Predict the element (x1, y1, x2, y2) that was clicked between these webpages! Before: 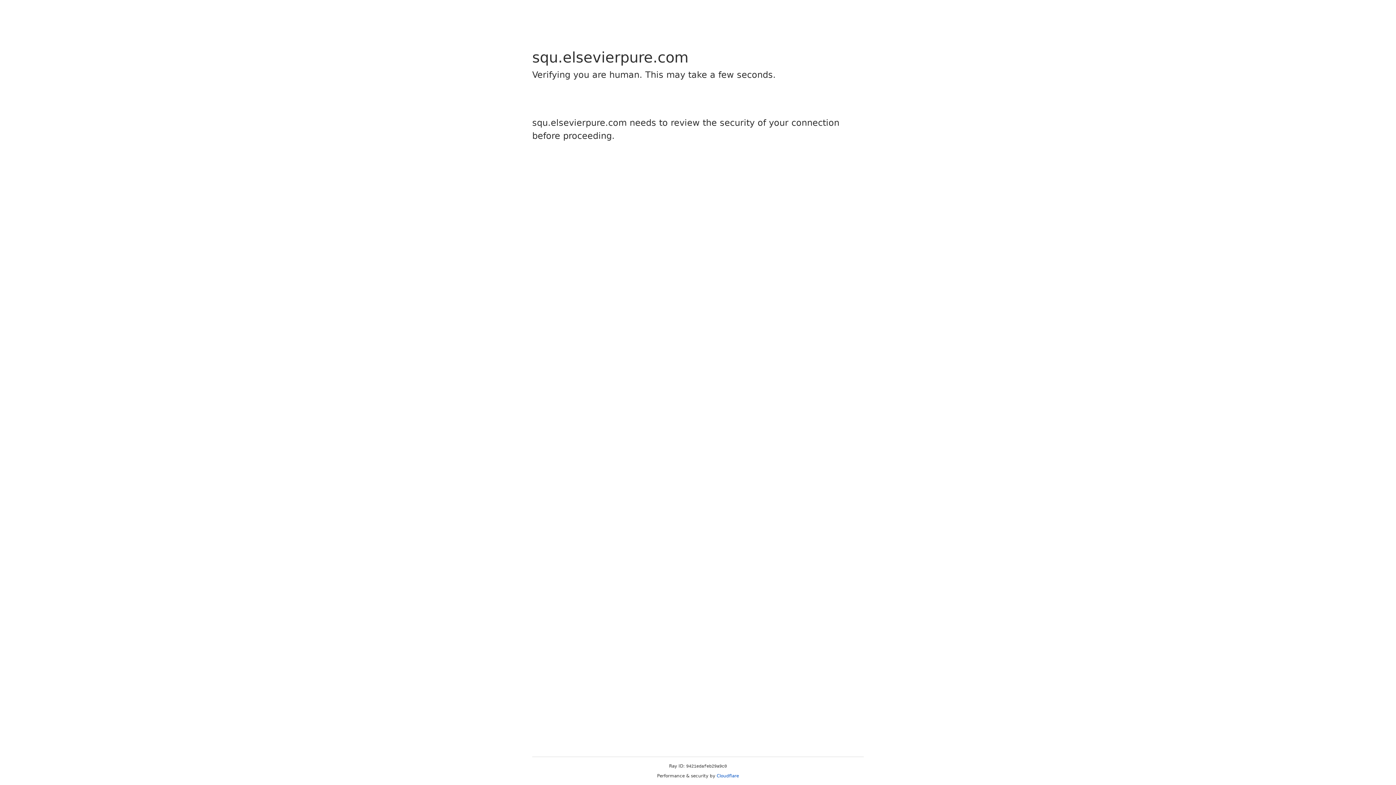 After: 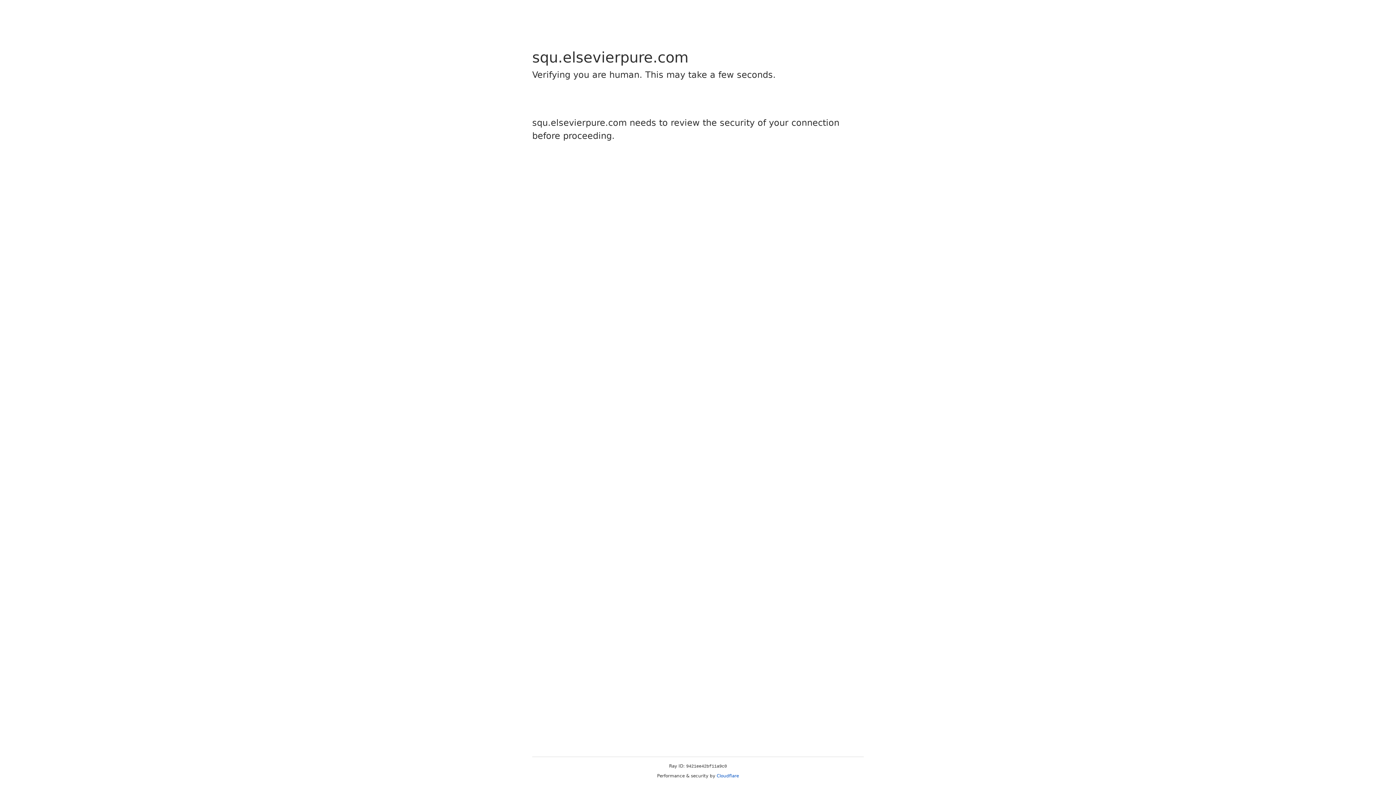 Action: label: Cloudflare bbox: (716, 773, 739, 778)